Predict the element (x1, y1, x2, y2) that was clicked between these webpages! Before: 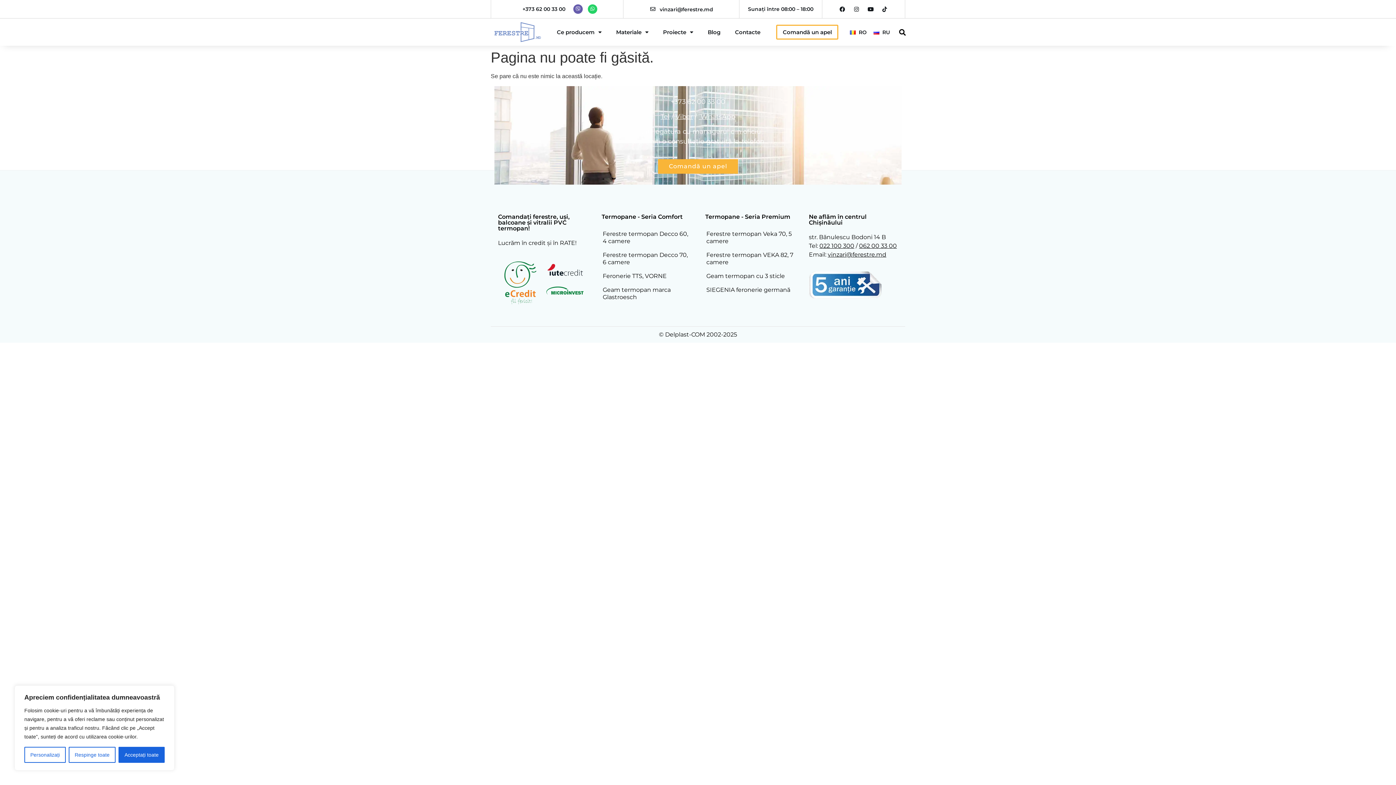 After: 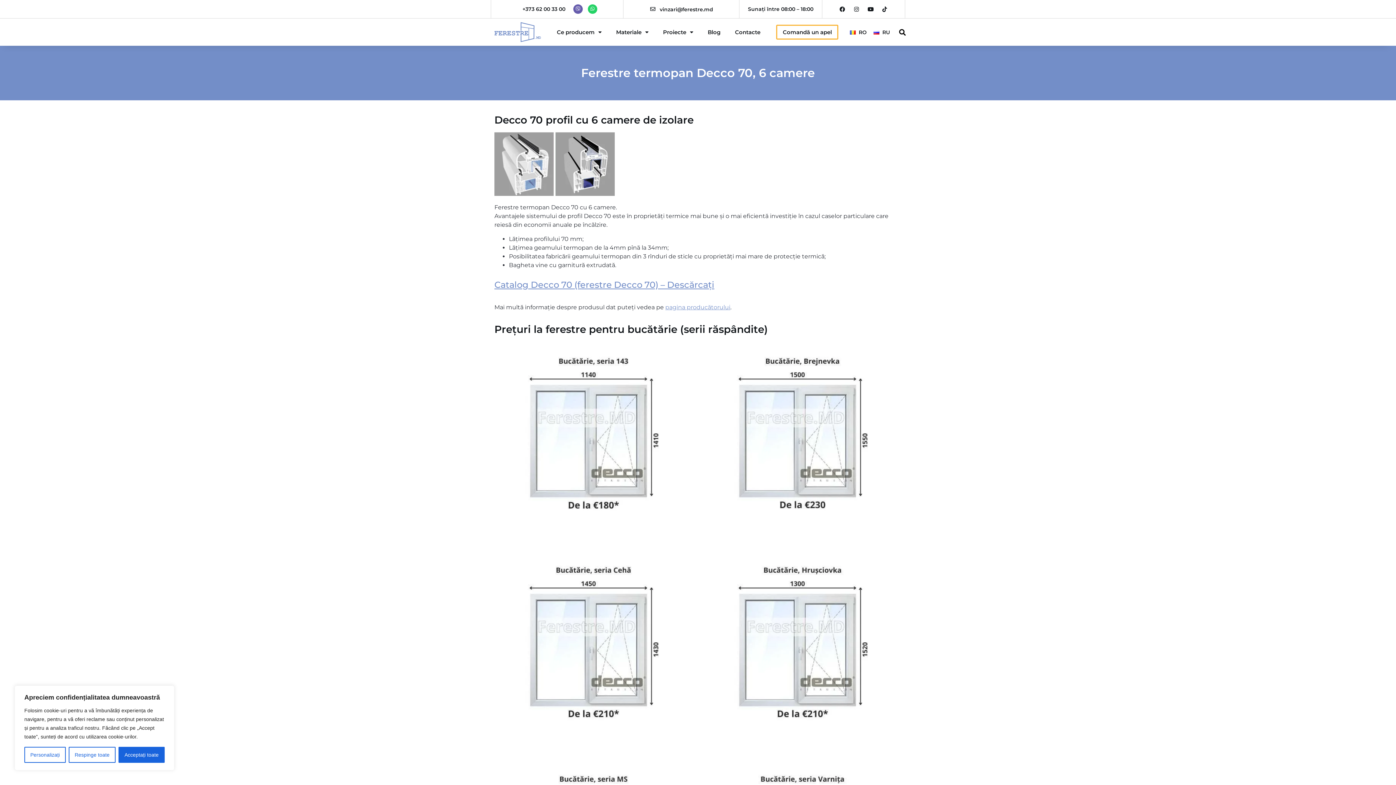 Action: bbox: (601, 248, 690, 269) label: Ferestre termopan Decco 70, 6 camere